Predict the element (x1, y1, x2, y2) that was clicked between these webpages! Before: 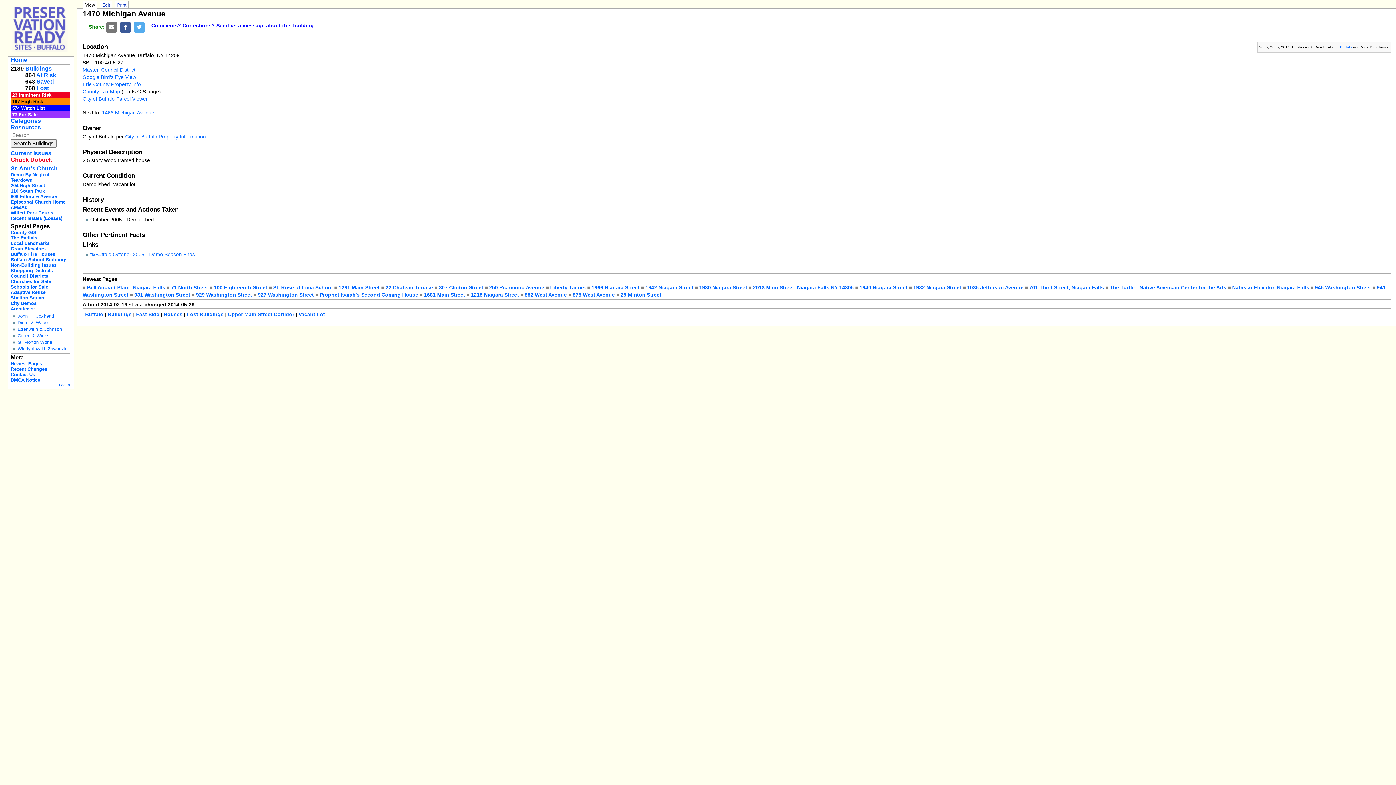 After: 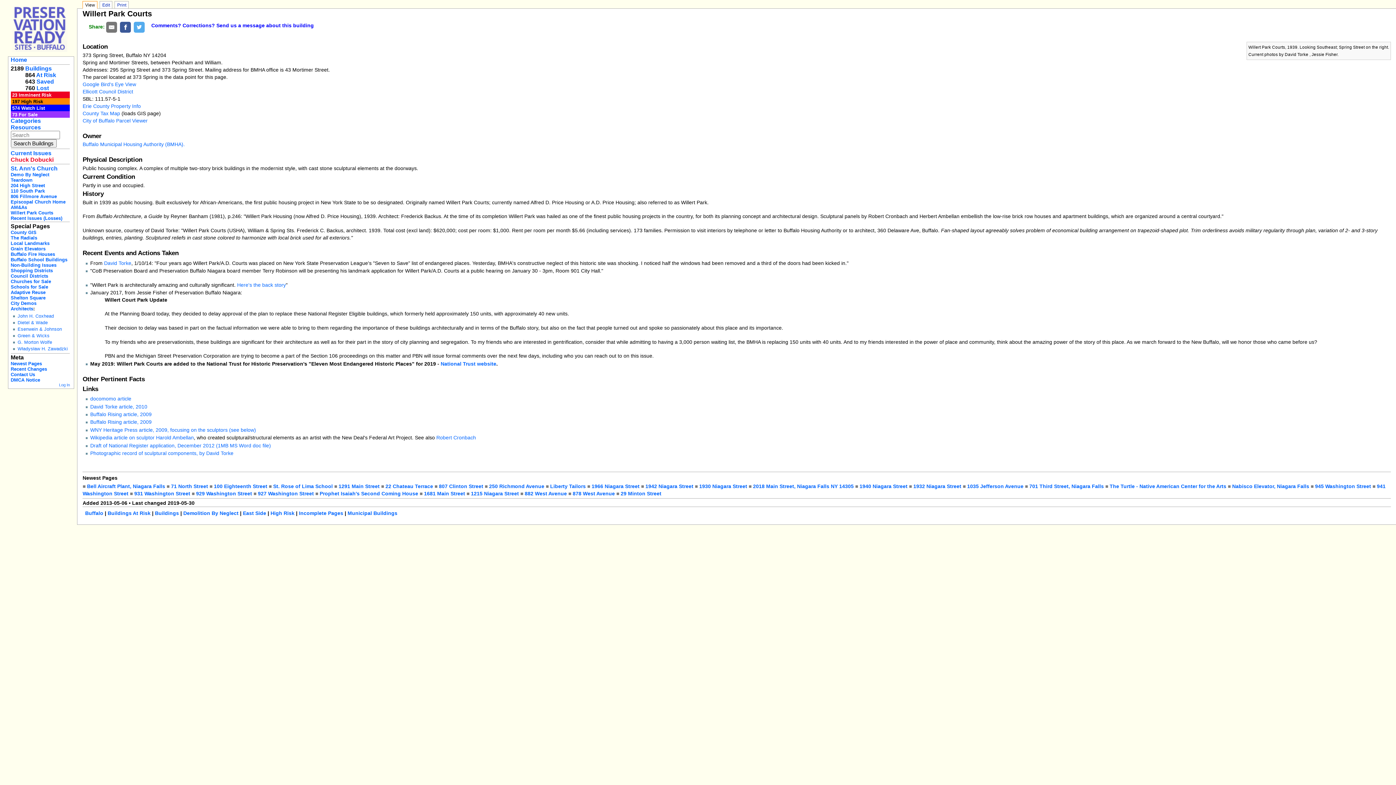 Action: bbox: (10, 210, 53, 215) label: Willert Park Courts